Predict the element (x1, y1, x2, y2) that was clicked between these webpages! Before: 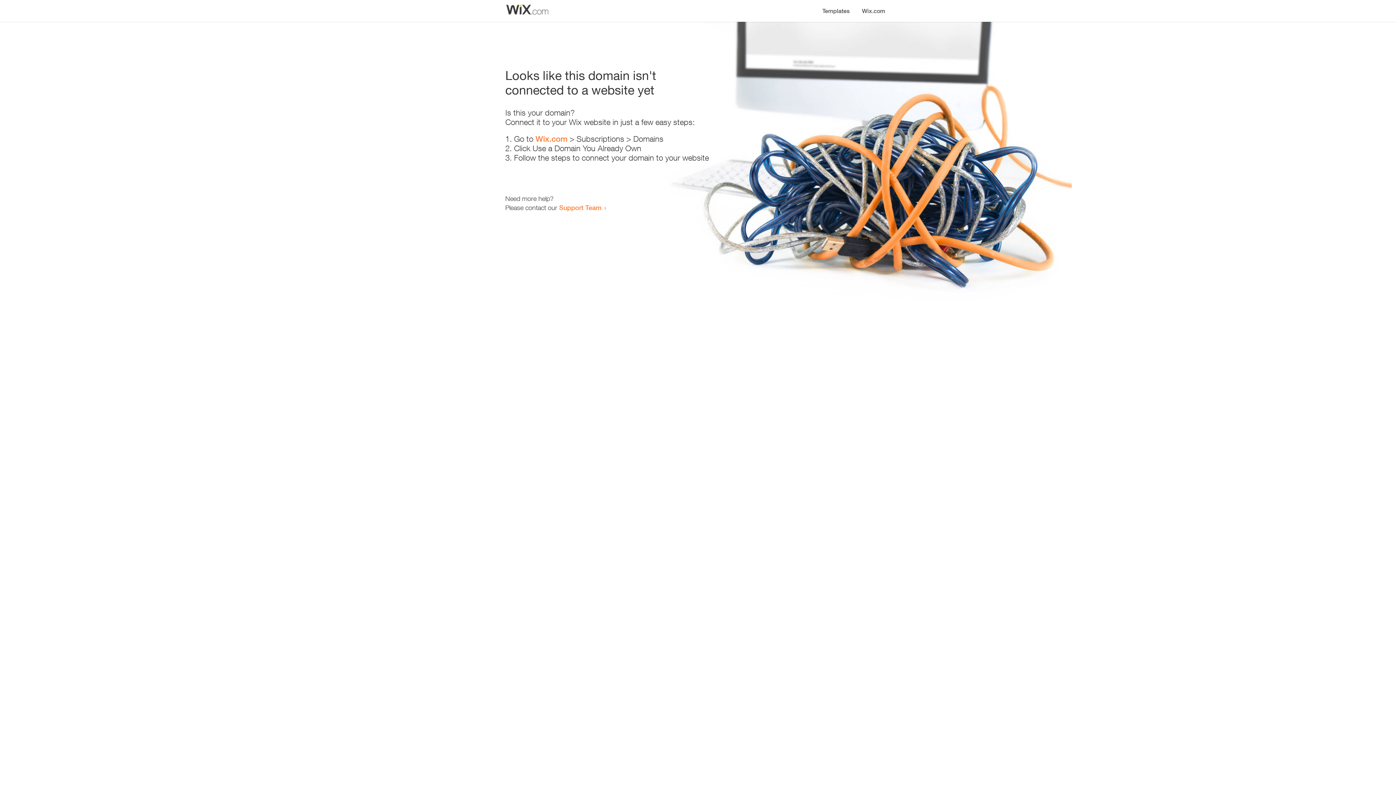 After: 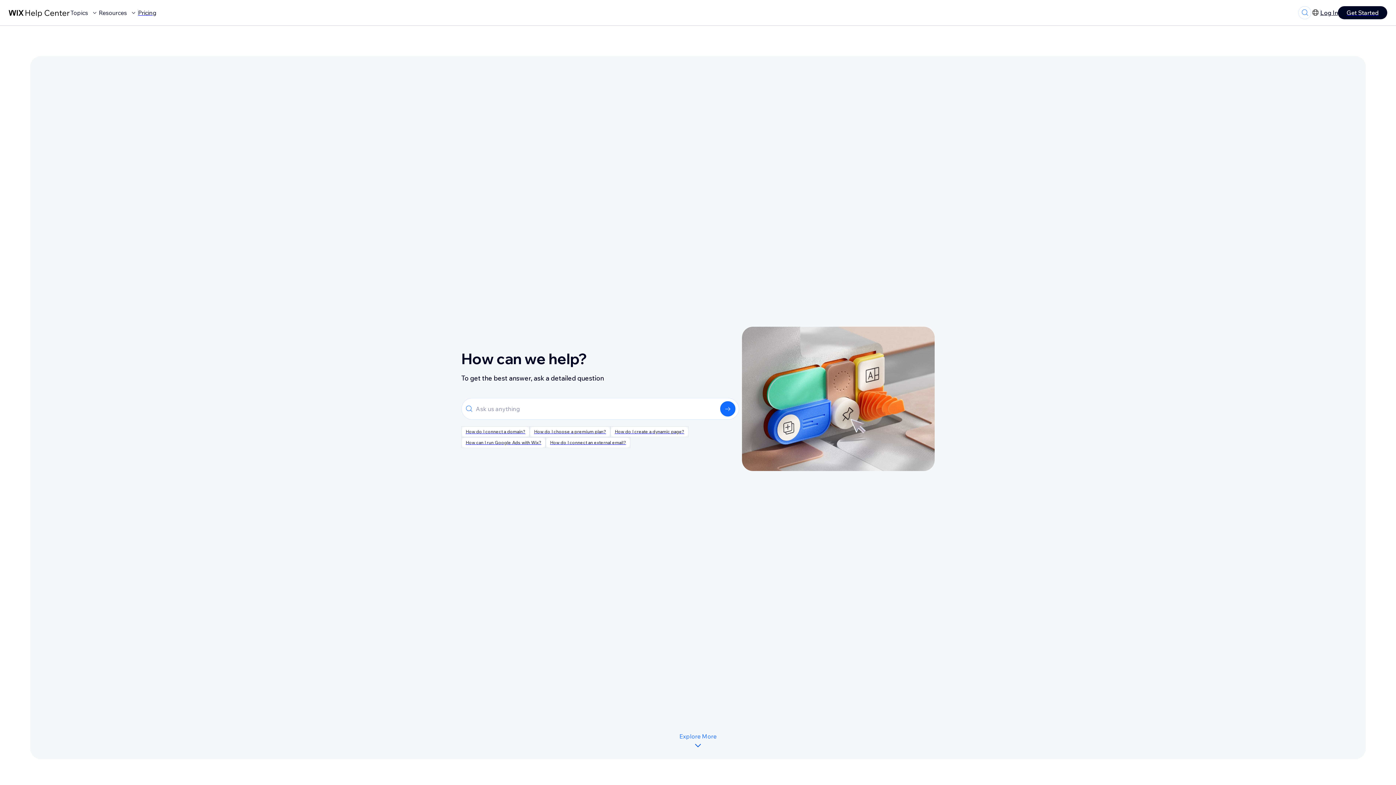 Action: bbox: (559, 203, 601, 211) label: Support Team